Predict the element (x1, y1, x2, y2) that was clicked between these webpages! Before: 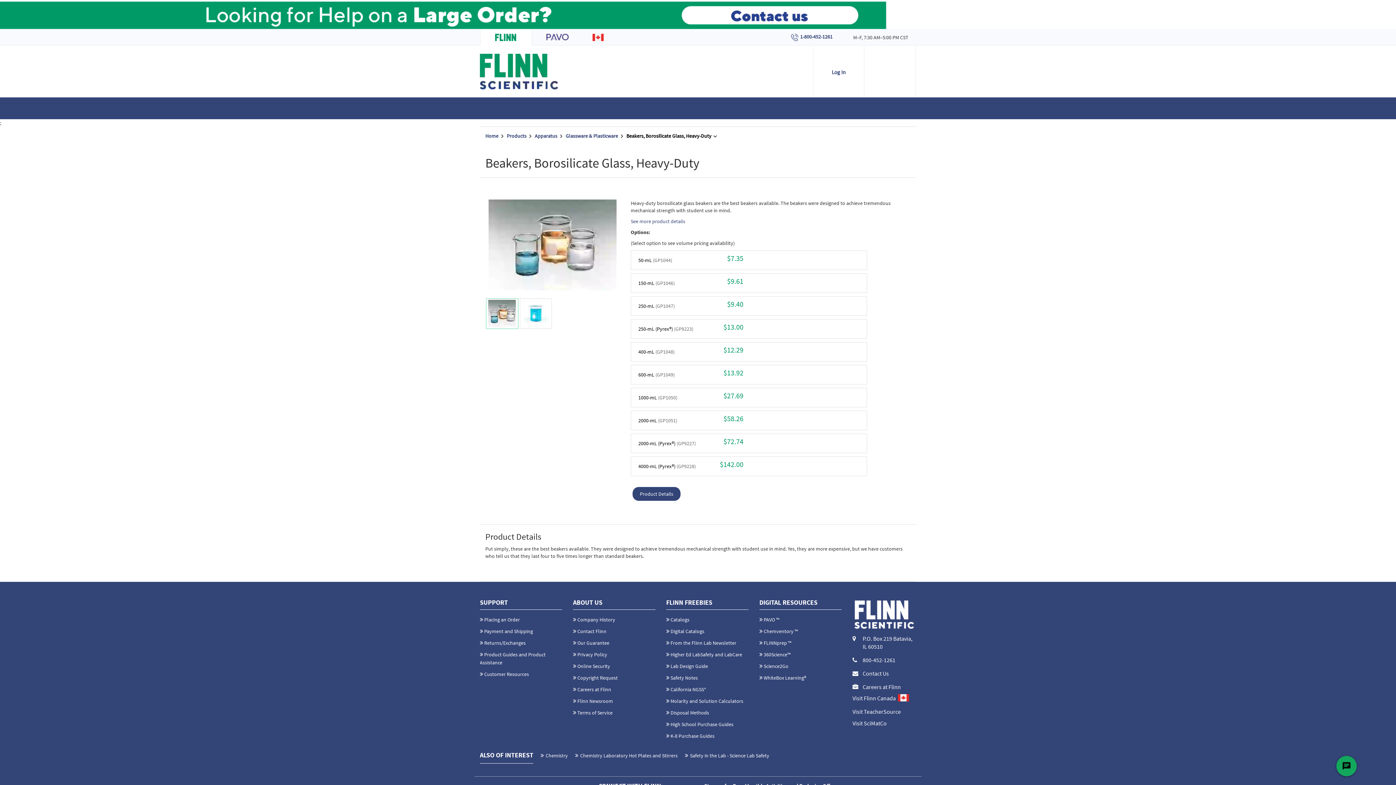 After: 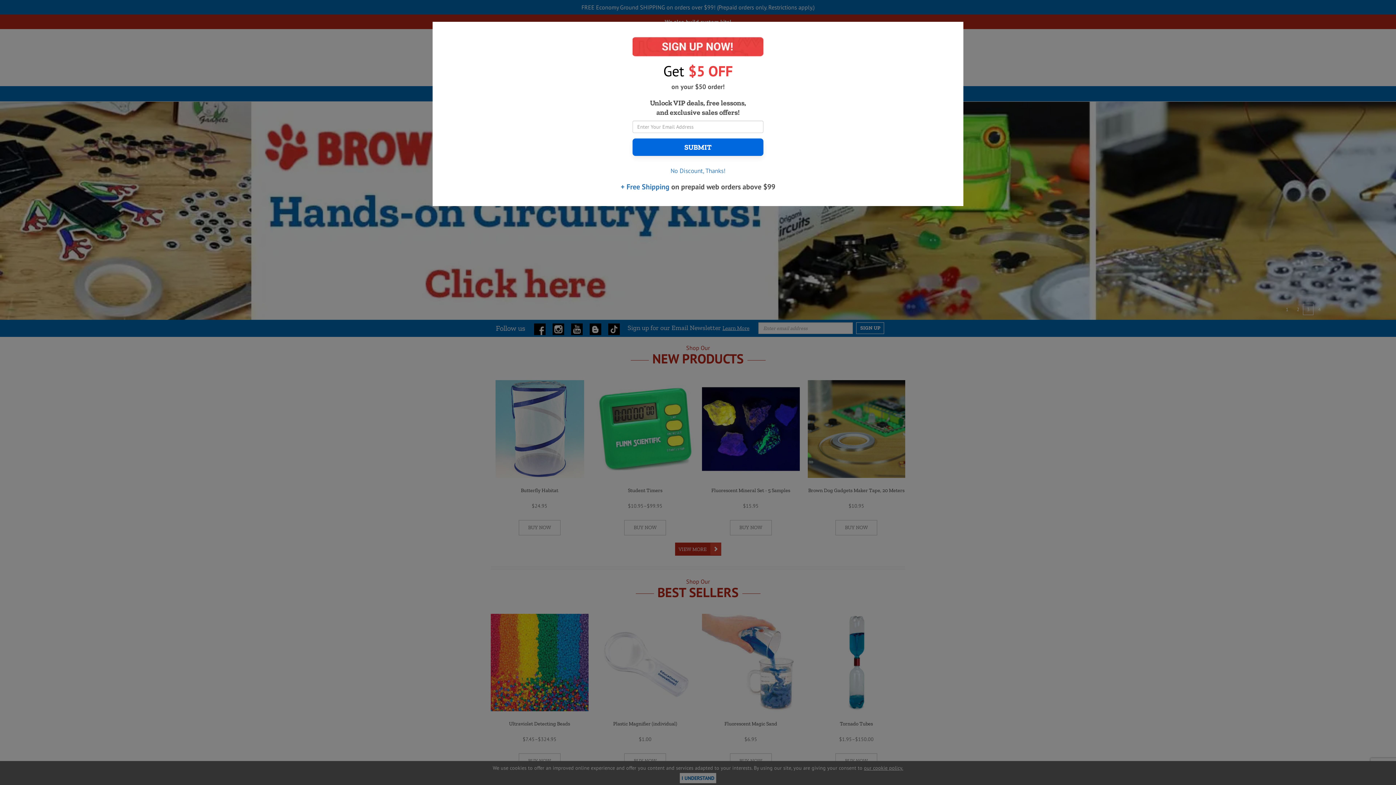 Action: label: Visit TeacherSource bbox: (852, 708, 901, 715)